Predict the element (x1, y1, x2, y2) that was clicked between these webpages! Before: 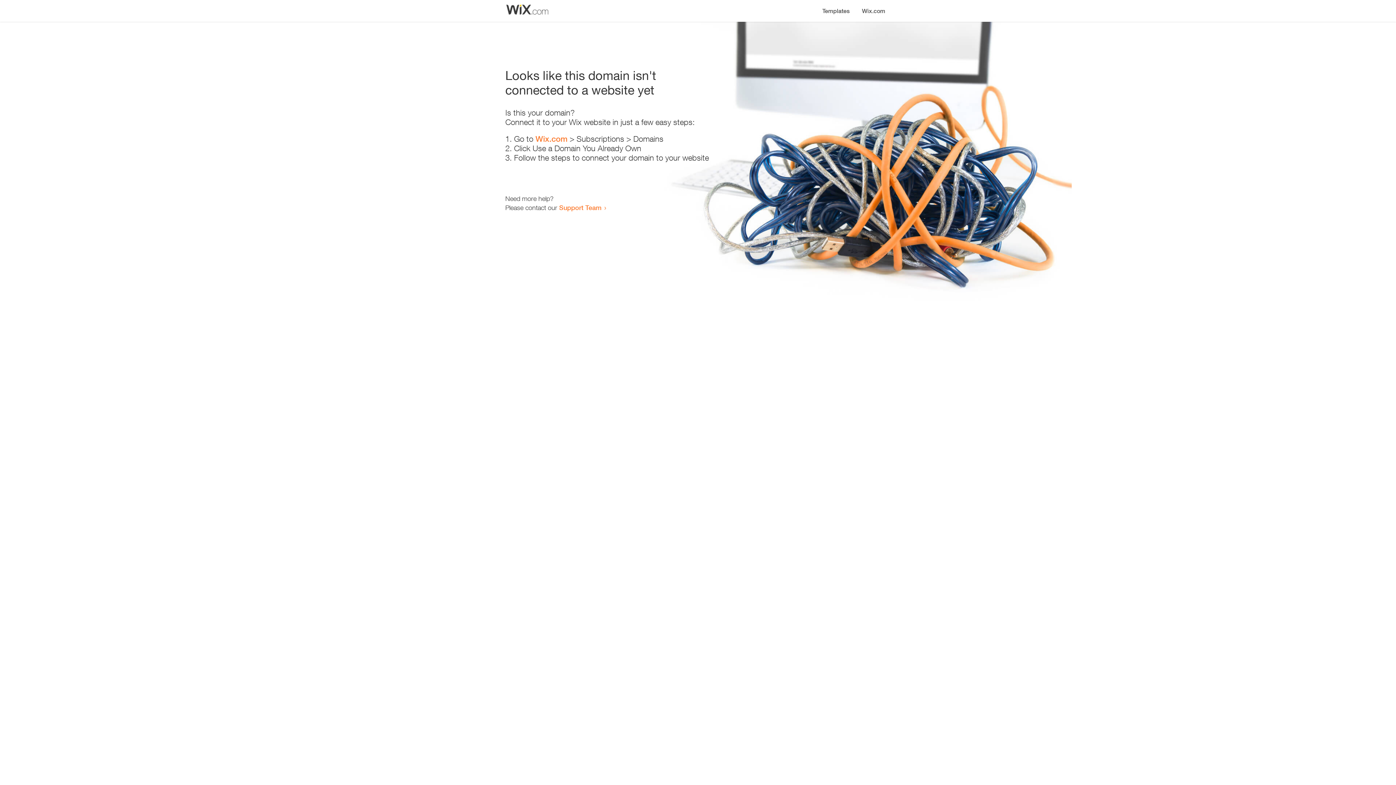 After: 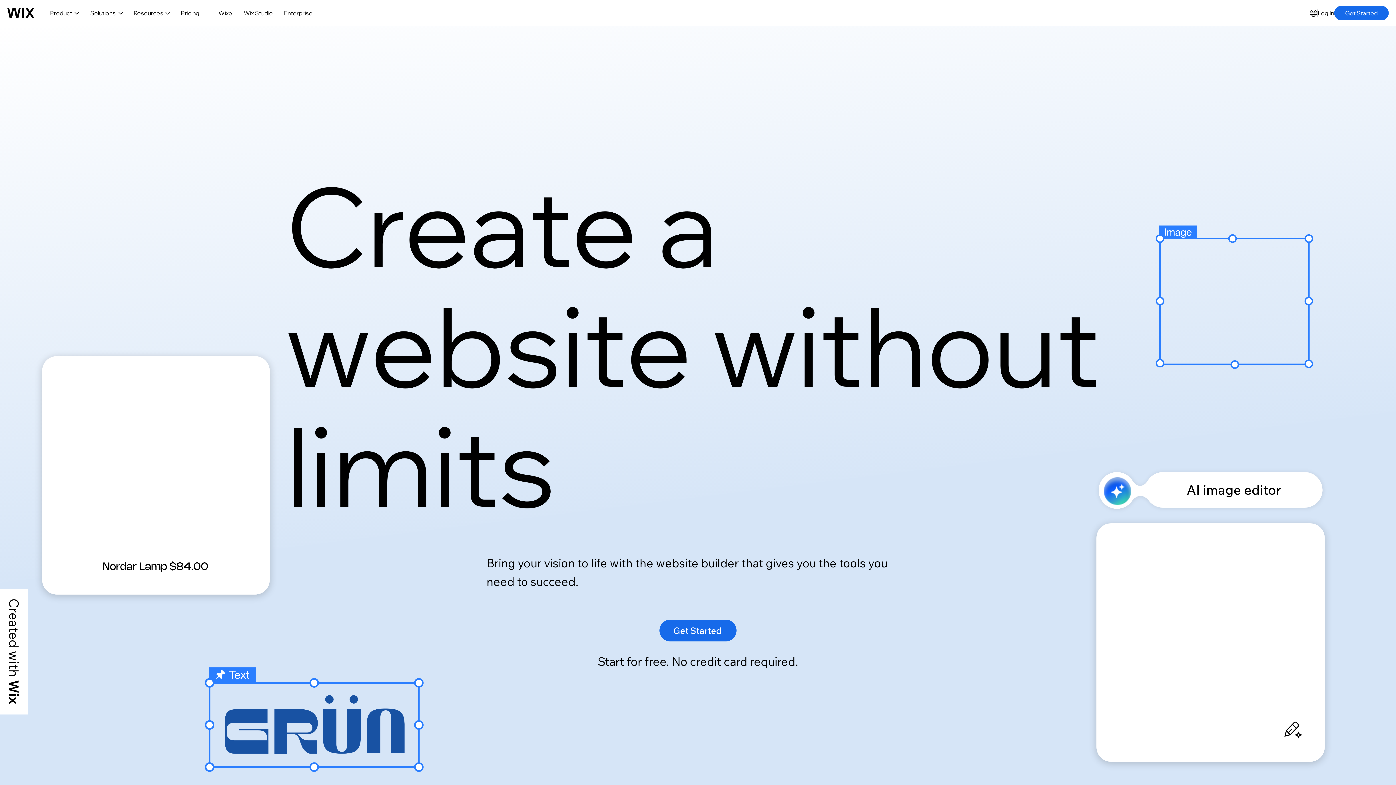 Action: label: Wix.com bbox: (856, 0, 890, 14)